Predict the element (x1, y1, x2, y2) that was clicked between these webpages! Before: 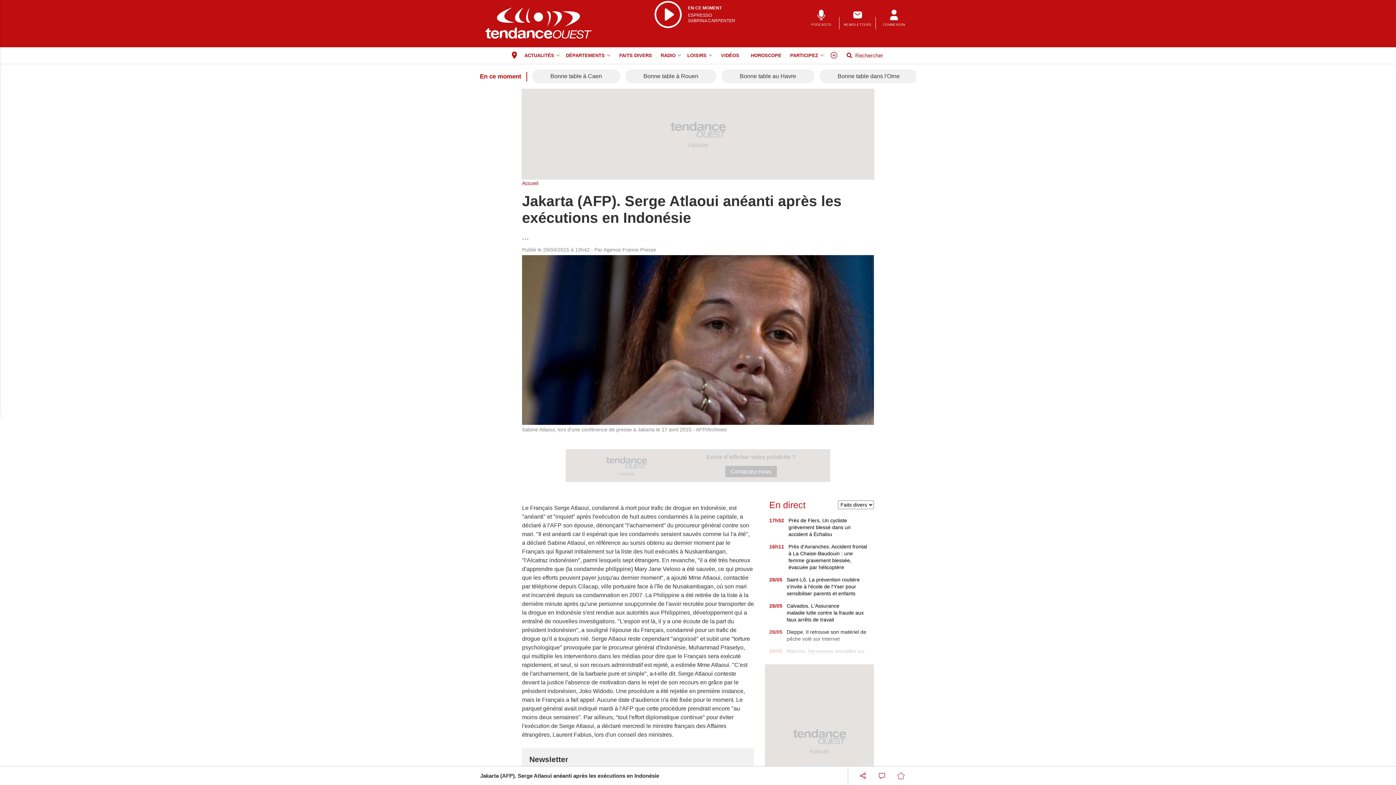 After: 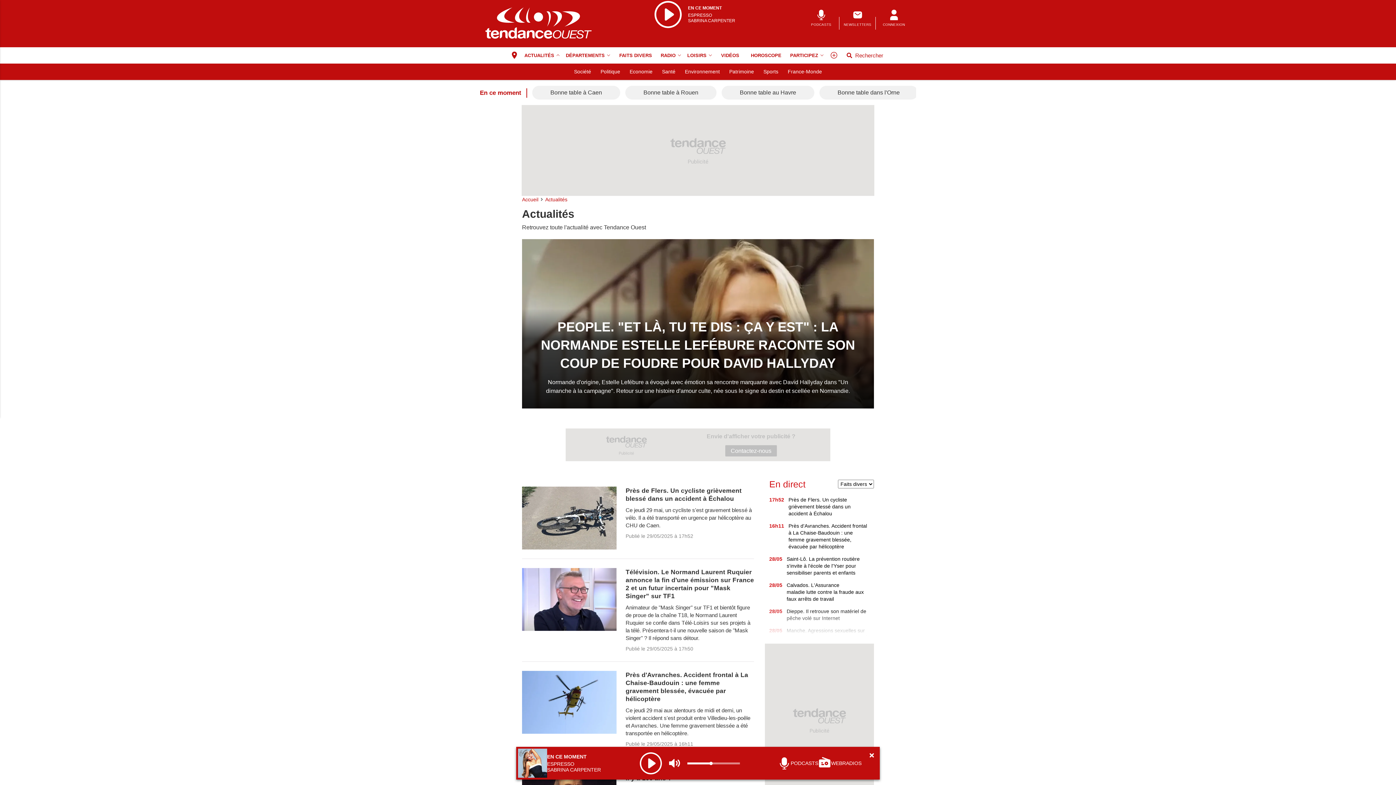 Action: bbox: (521, 47, 555, 63) label: ACTUALITÉS